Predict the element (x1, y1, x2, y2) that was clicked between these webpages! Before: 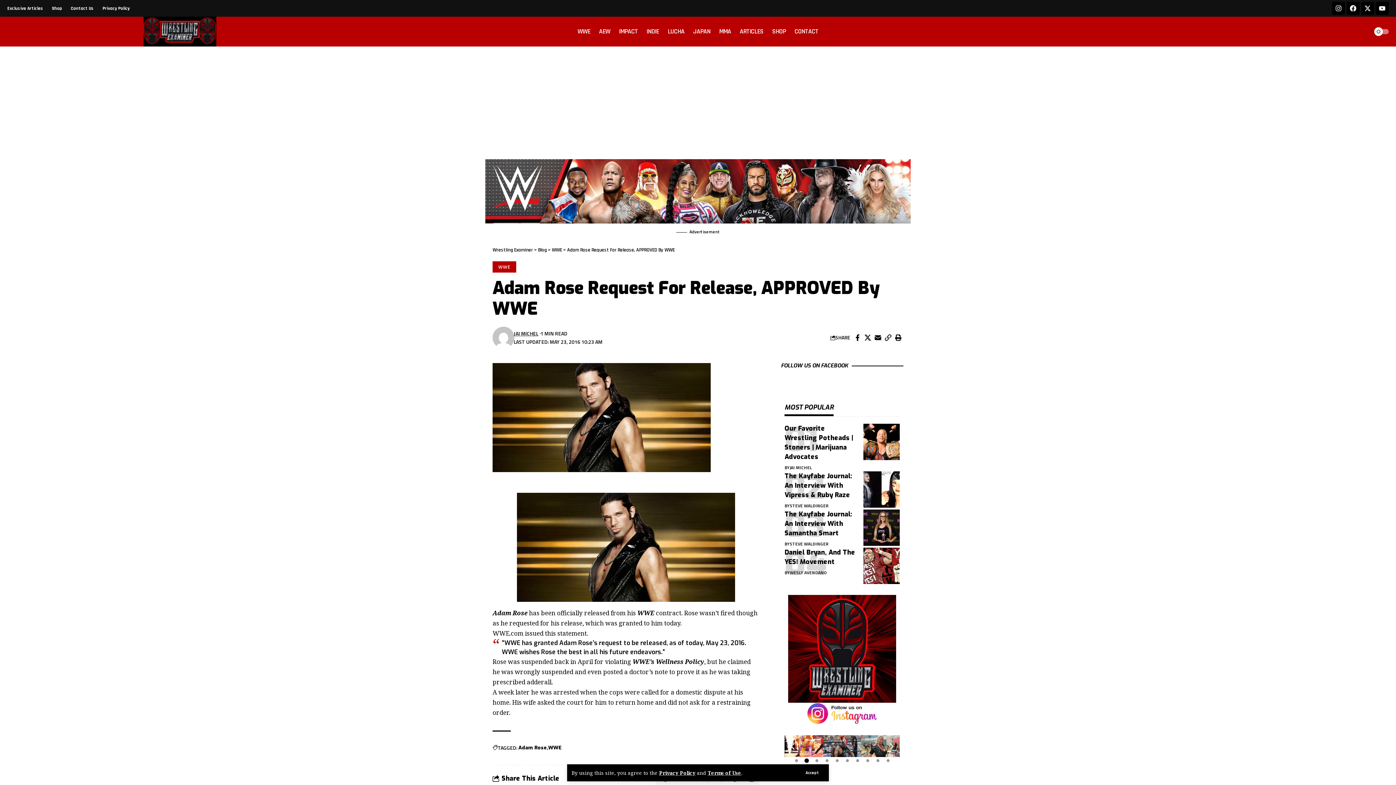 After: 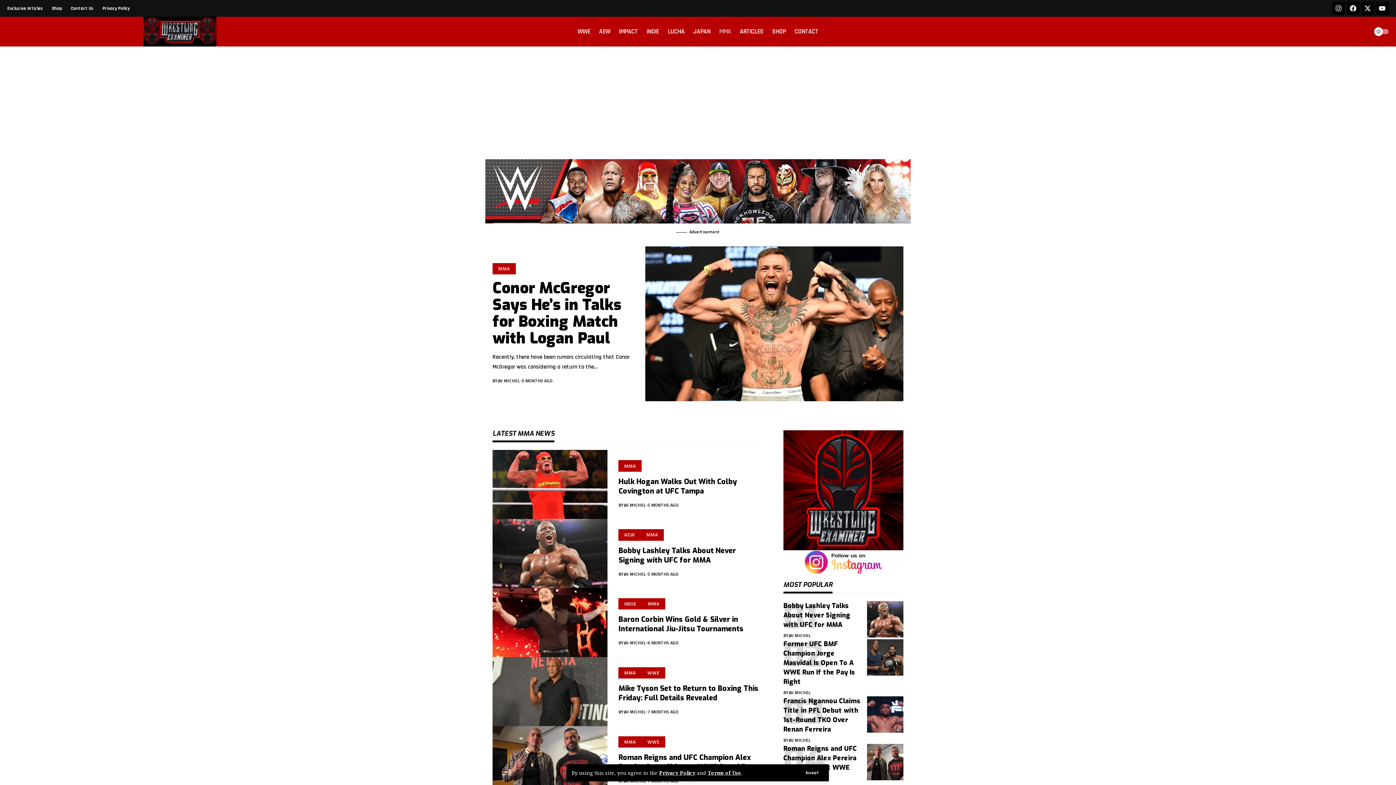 Action: label: MMA bbox: (714, 20, 735, 42)